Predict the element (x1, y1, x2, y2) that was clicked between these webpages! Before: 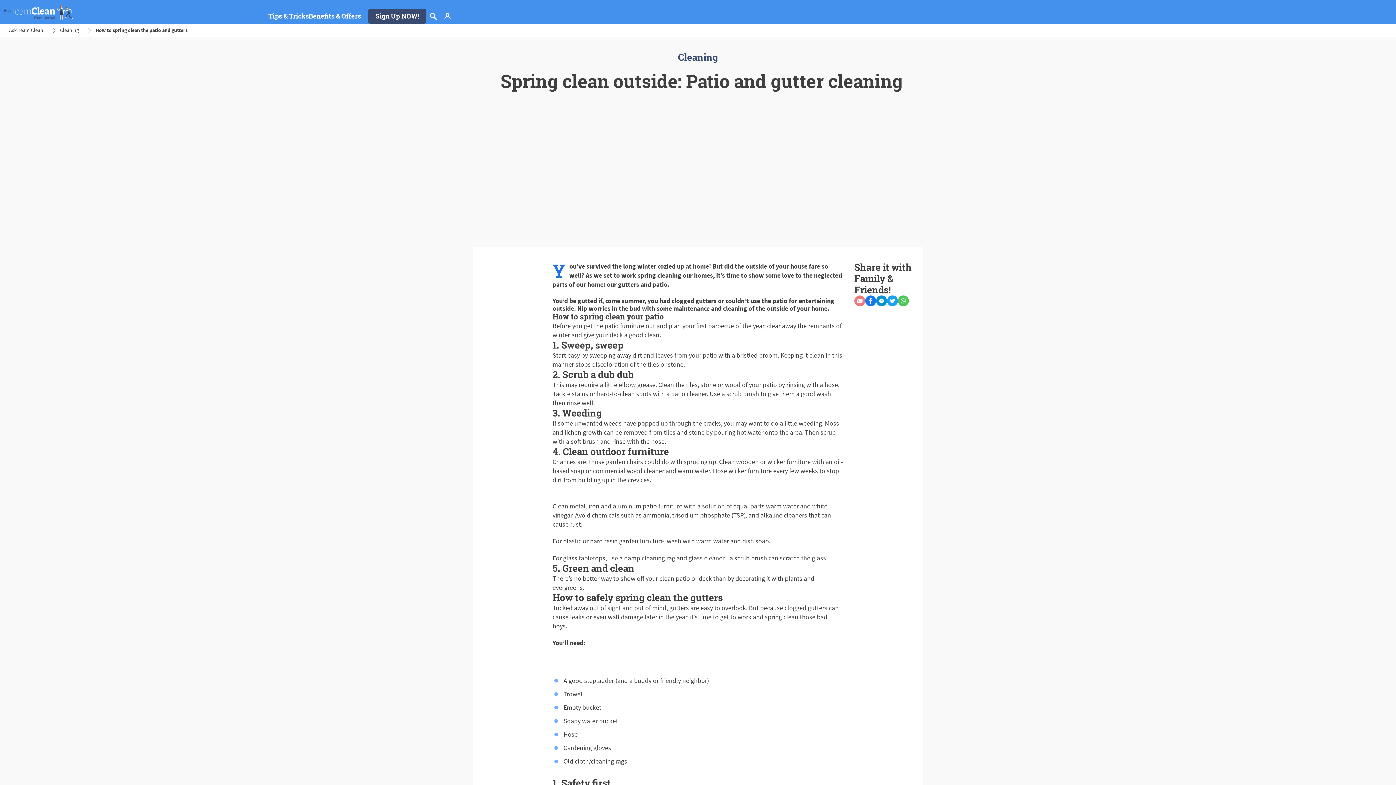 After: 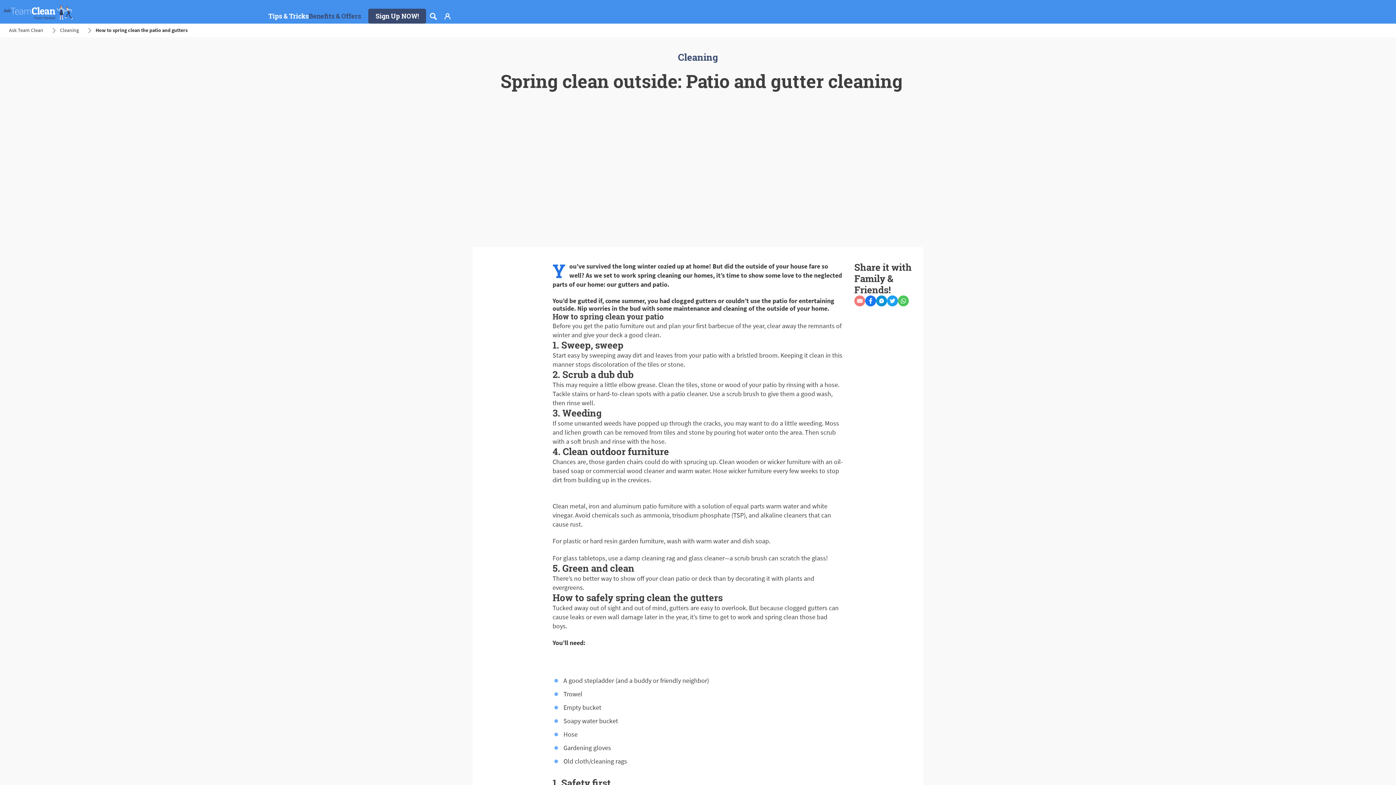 Action: label: Benefits & Offers  bbox: (308, 12, 361, 20)